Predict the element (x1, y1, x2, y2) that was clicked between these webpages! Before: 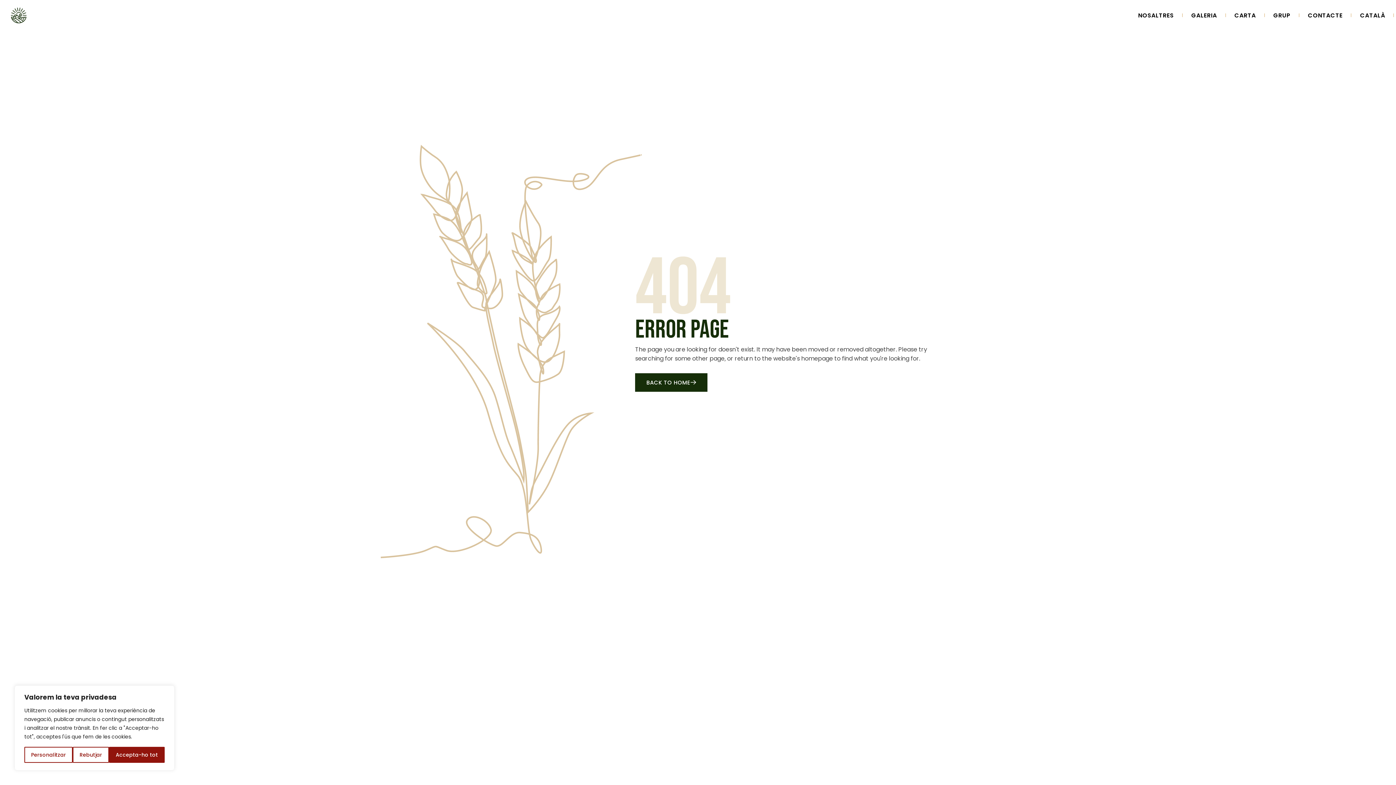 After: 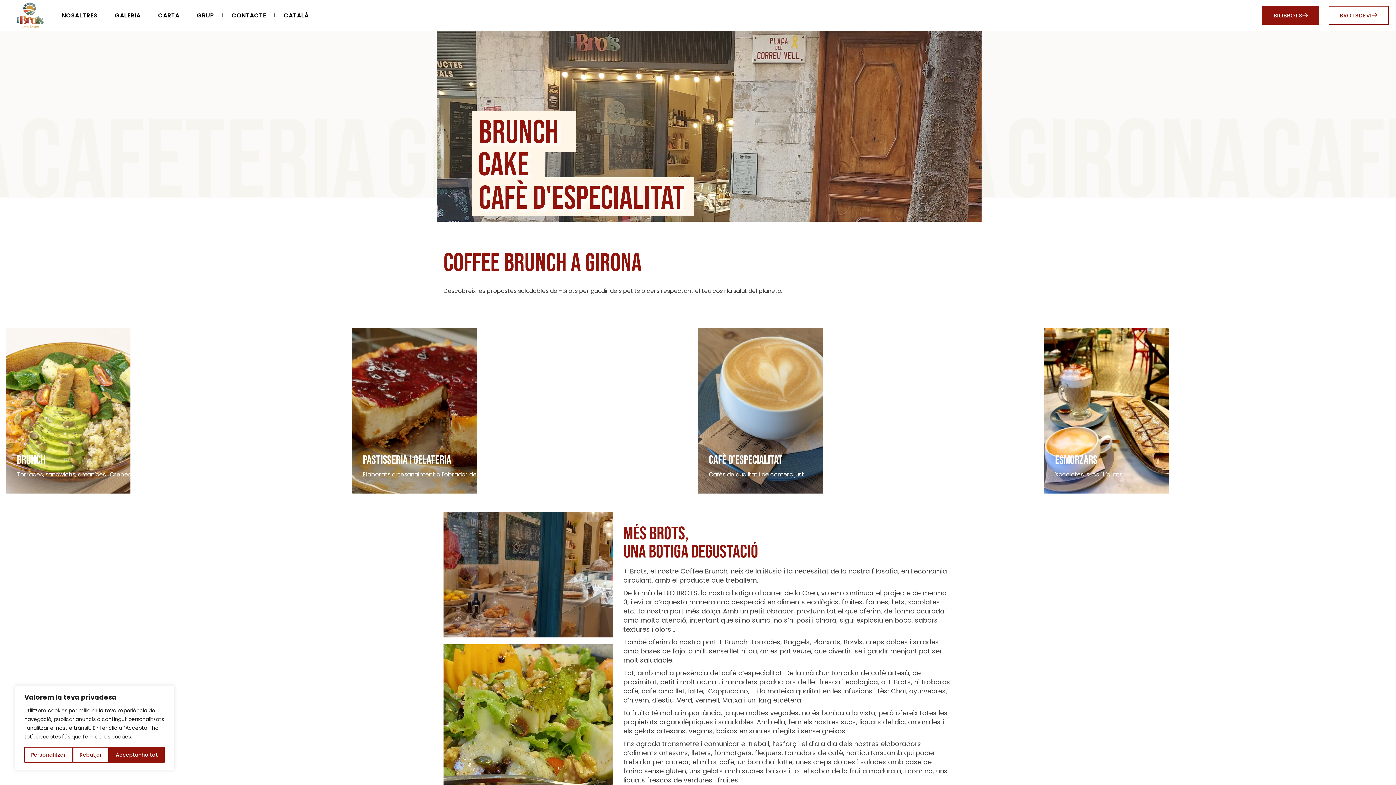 Action: label: CATALÀ bbox: (1360, 0, 1385, 30)